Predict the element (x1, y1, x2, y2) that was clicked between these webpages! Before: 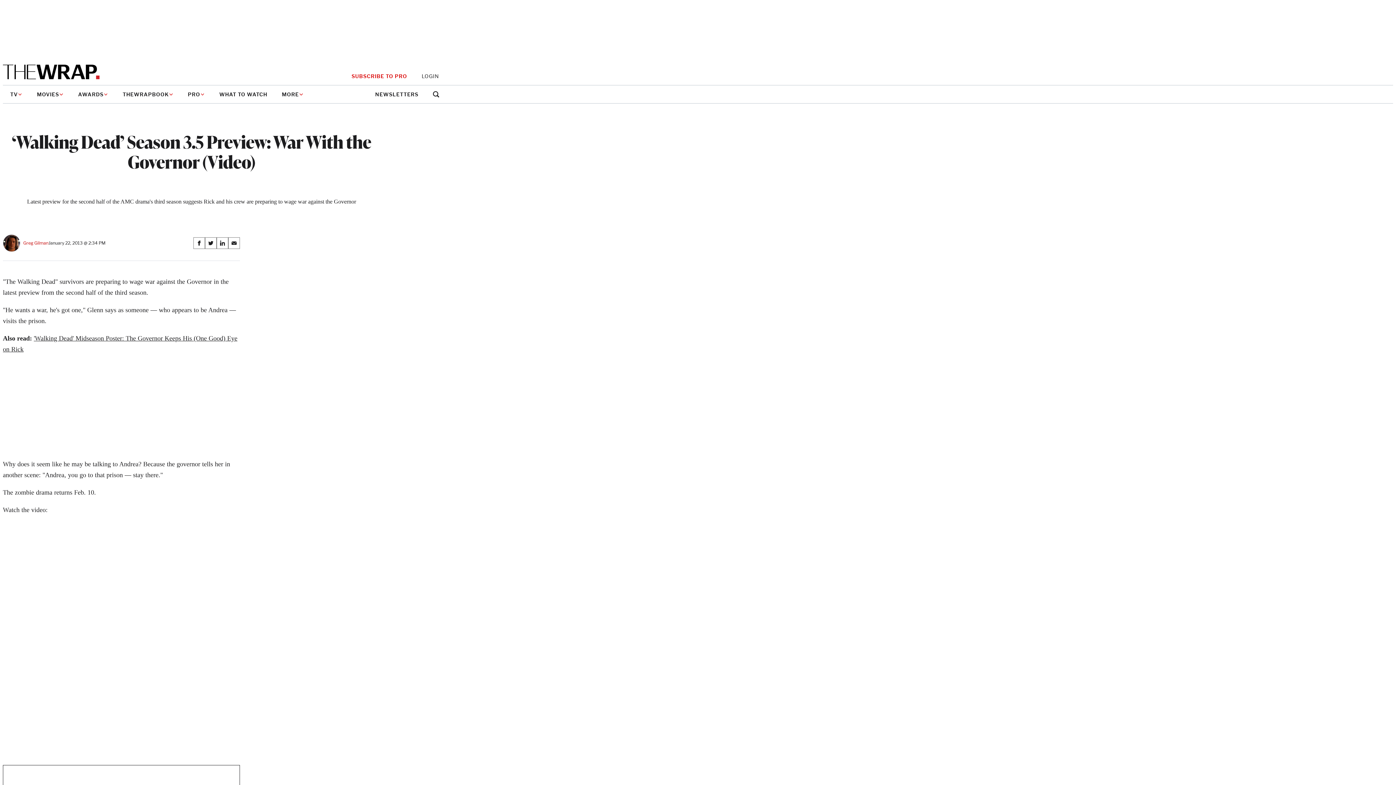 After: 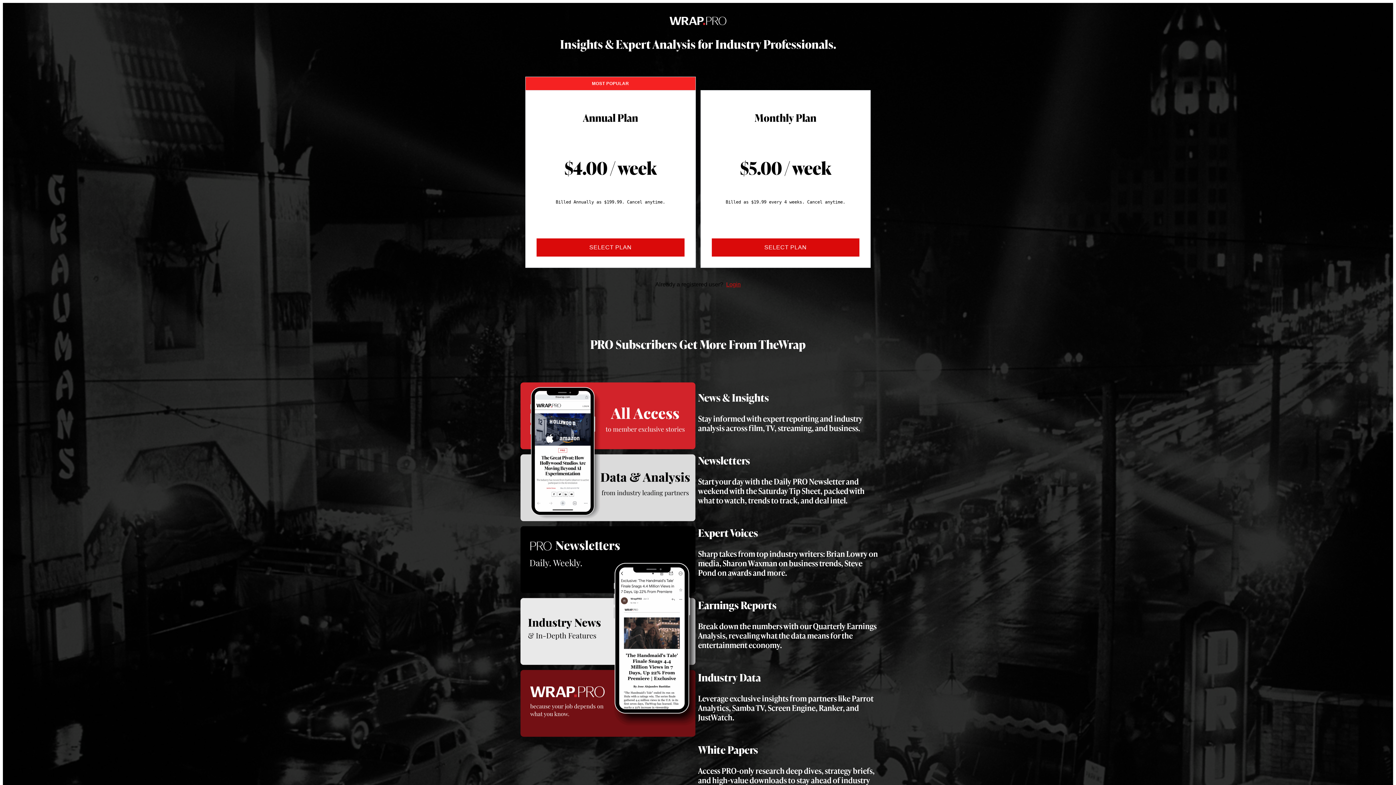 Action: bbox: (351, 73, 407, 79) label: SUBSCRIBE TO PRO